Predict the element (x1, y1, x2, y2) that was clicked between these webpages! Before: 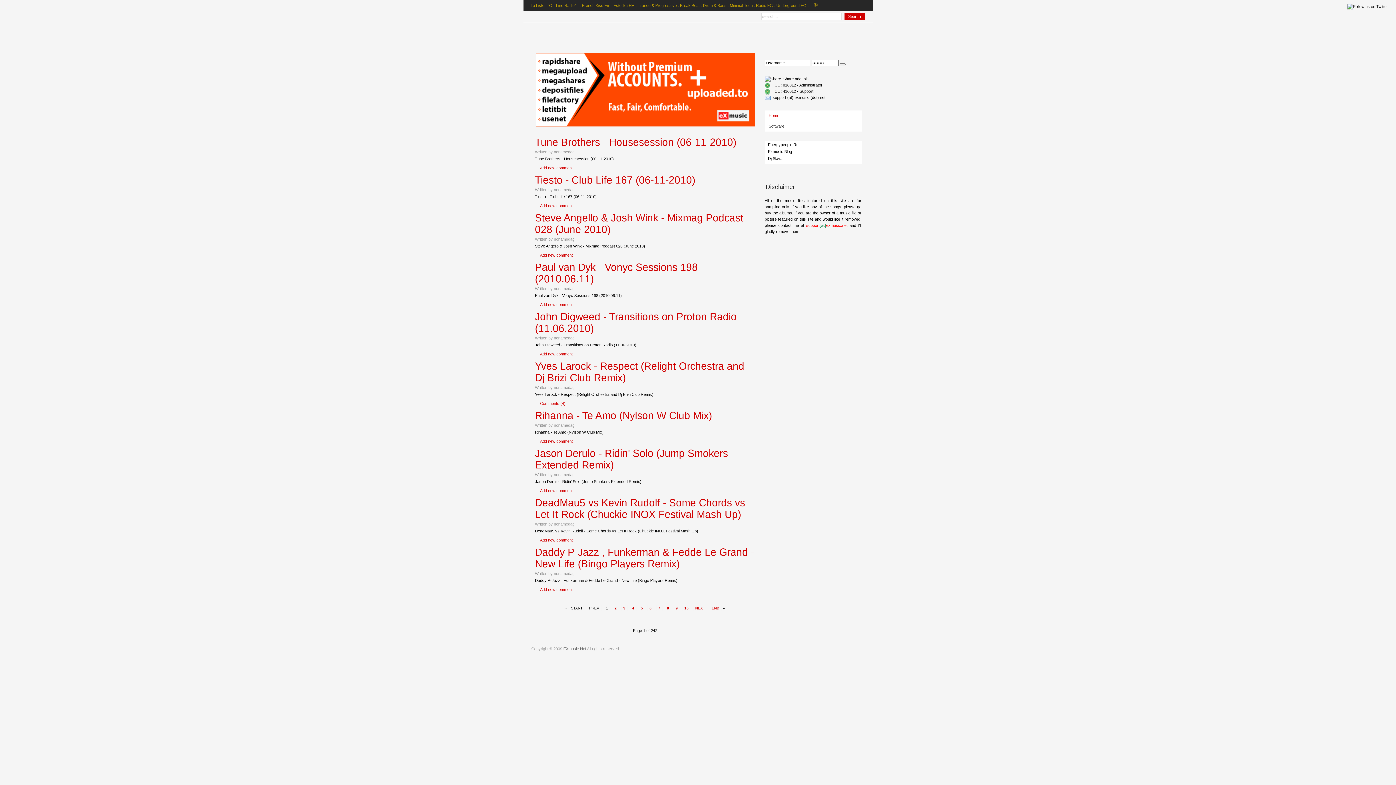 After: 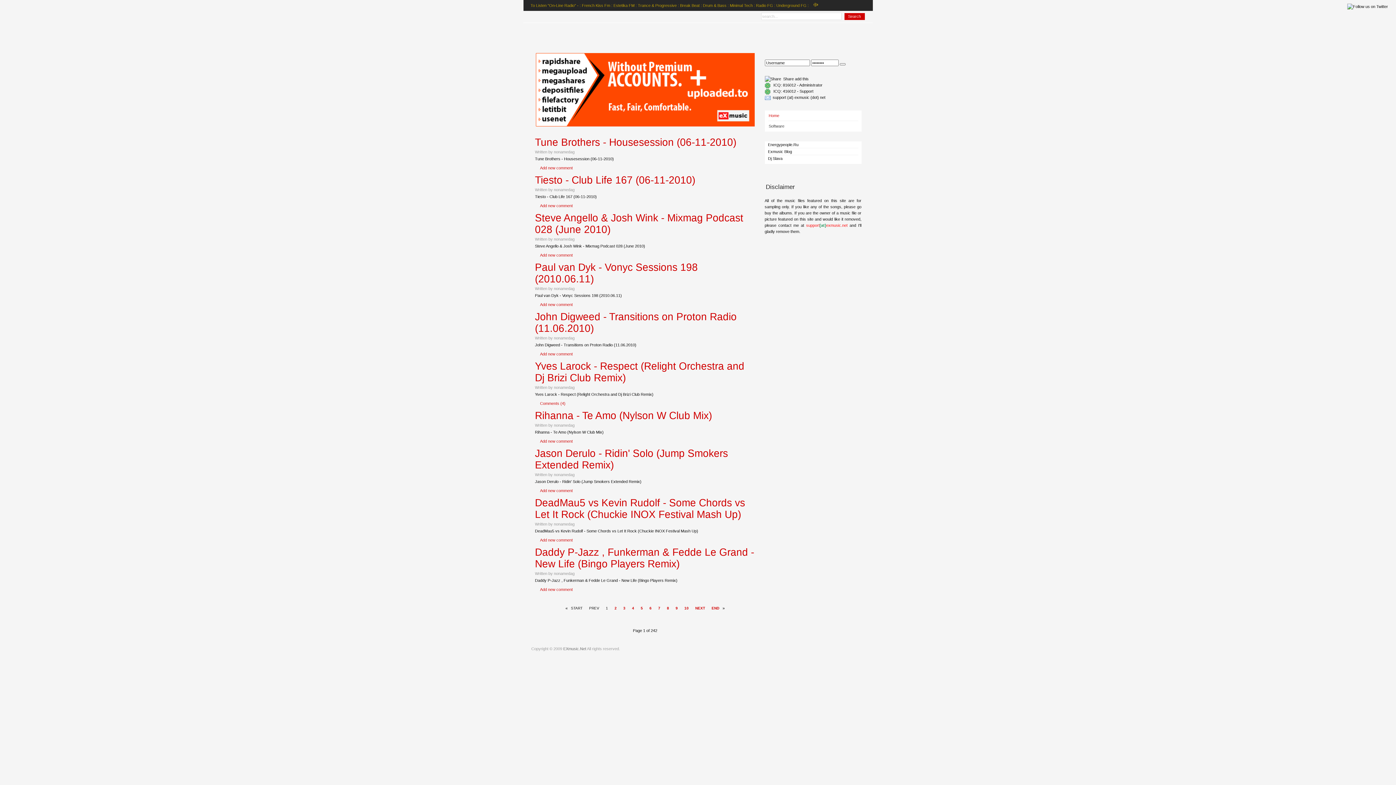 Action: bbox: (531, 25, 638, 47)